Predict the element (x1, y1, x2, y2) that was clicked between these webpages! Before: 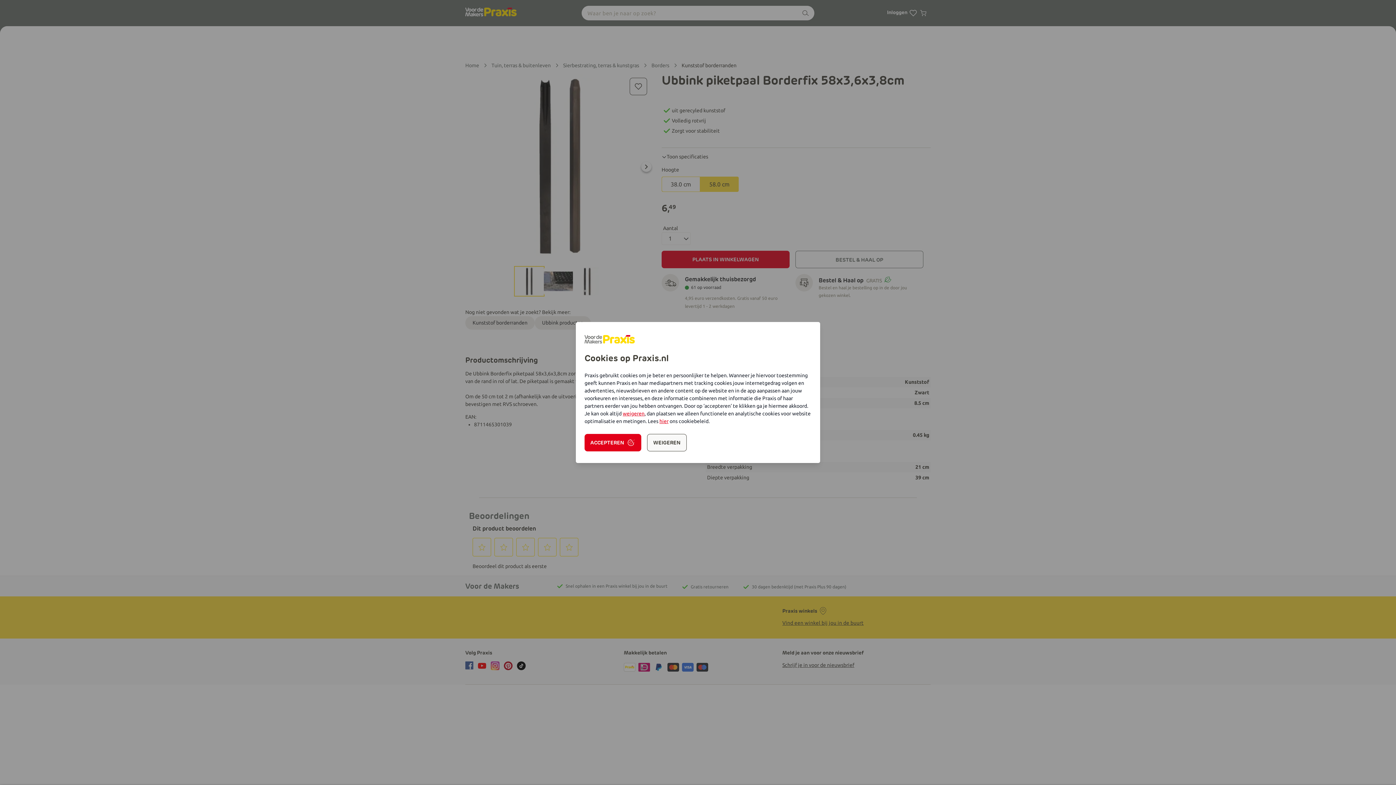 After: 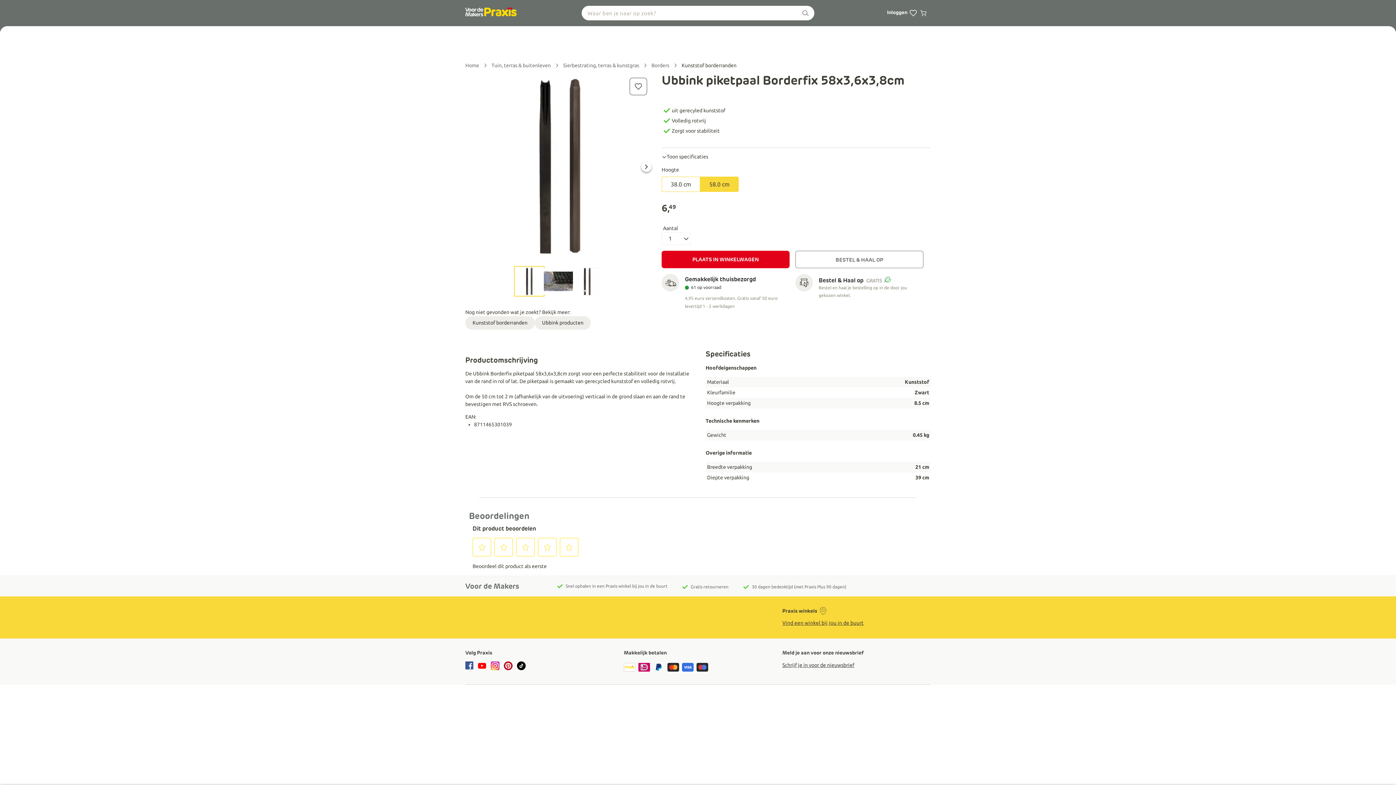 Action: bbox: (647, 434, 686, 451) label: WEIGEREN